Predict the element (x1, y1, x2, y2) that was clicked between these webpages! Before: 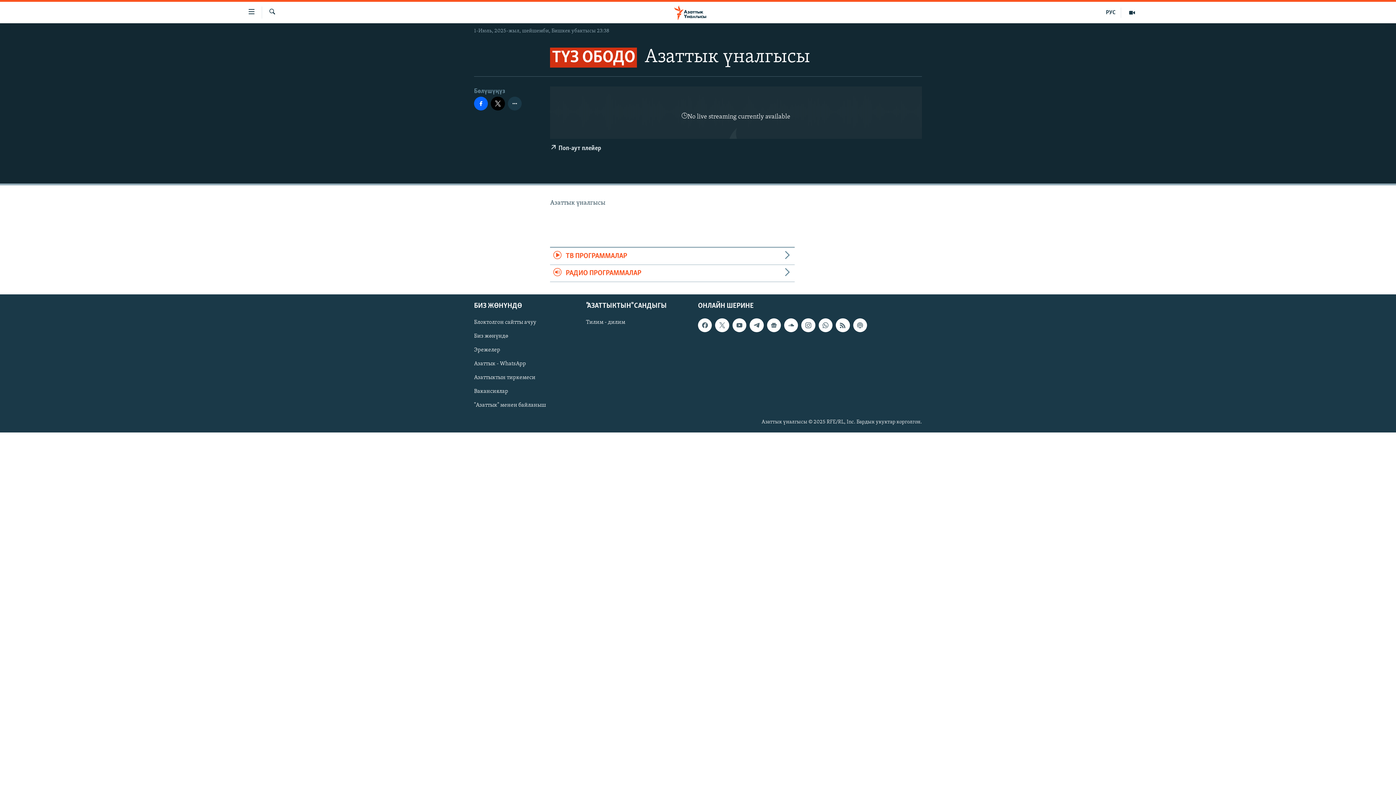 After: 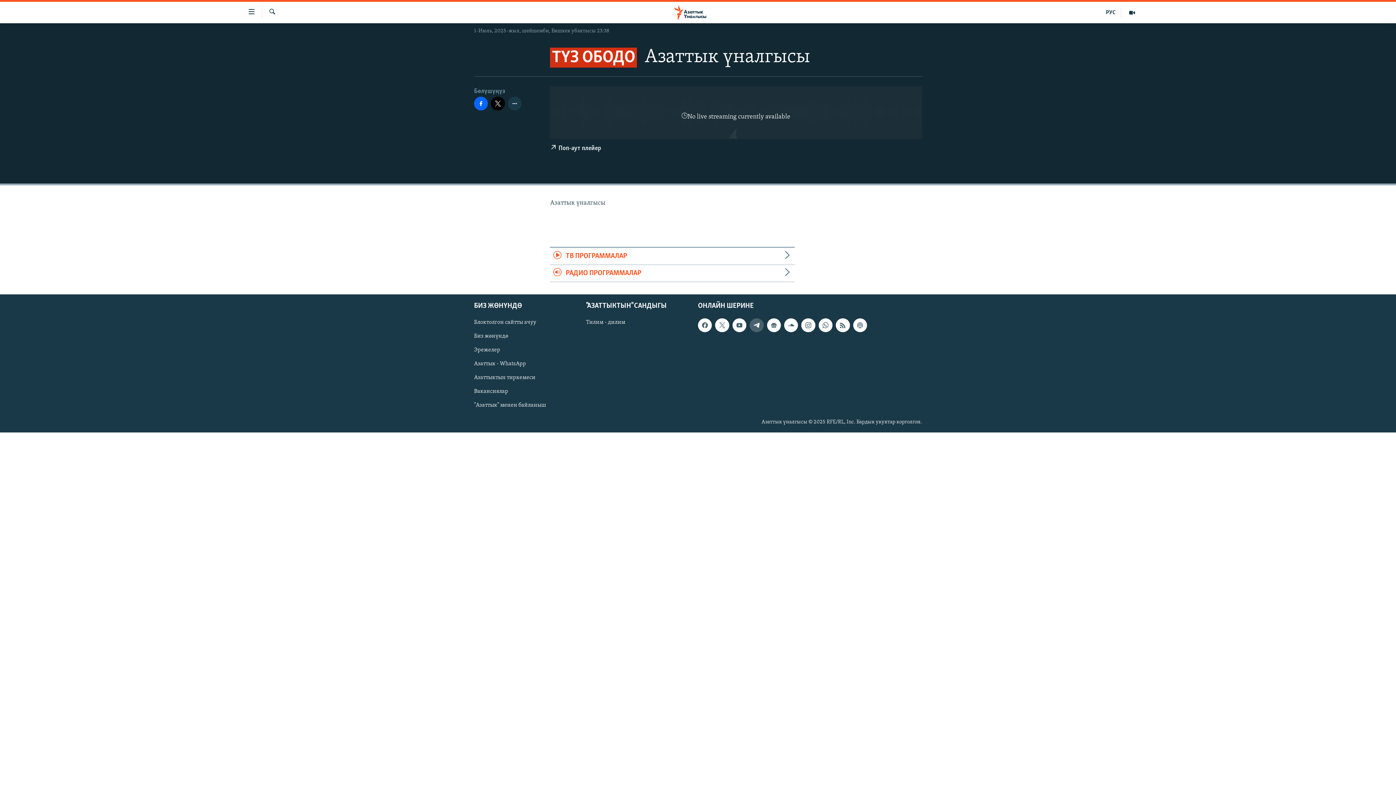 Action: bbox: (749, 318, 763, 332)